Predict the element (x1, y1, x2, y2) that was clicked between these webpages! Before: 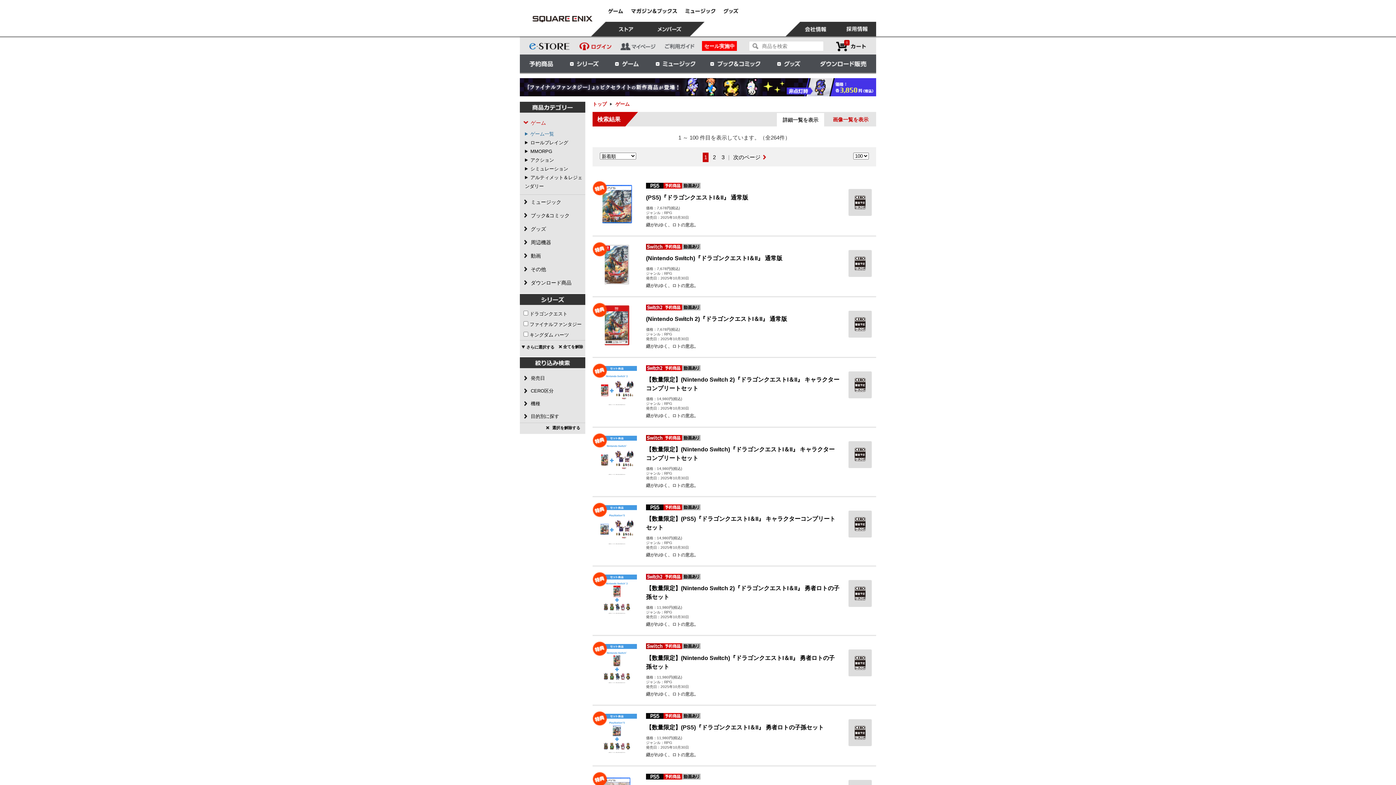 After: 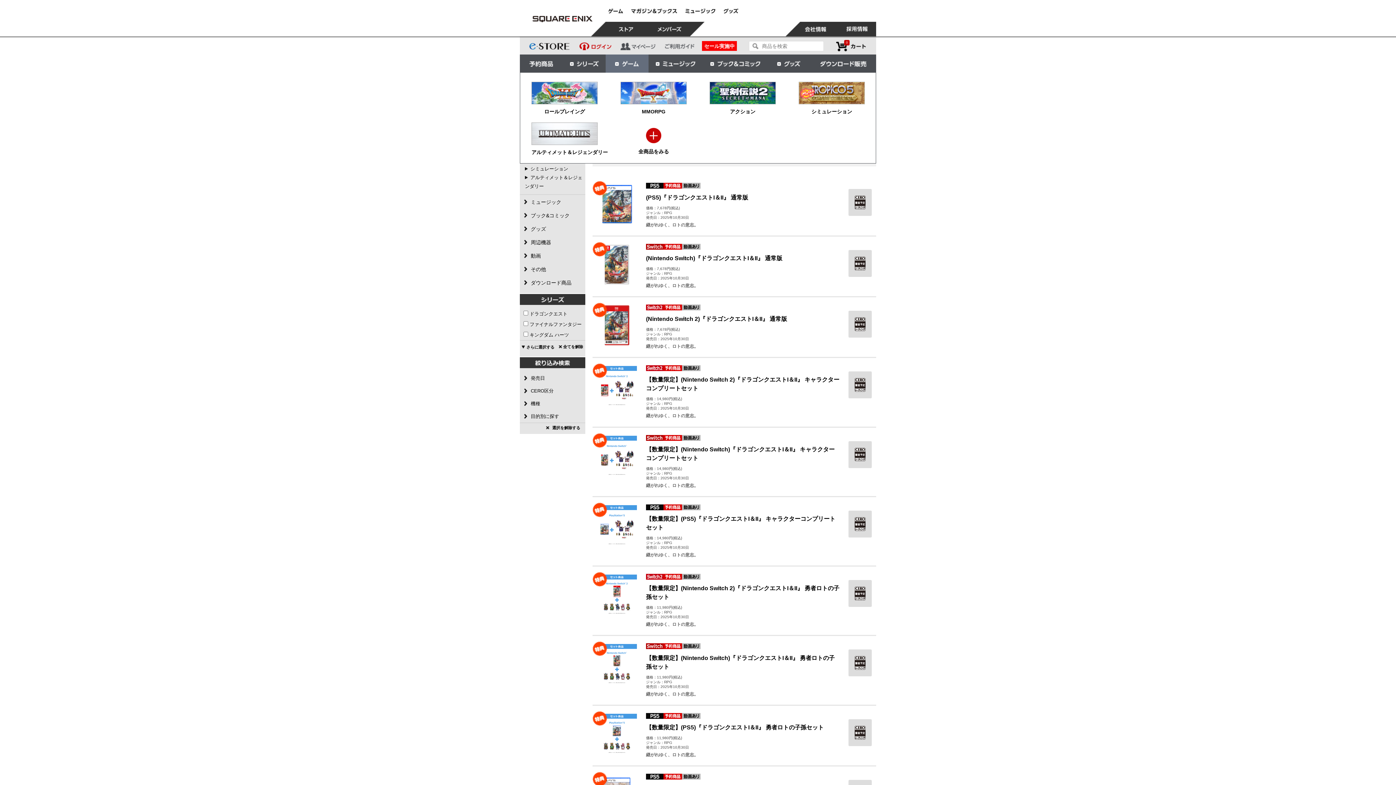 Action: label: ゲーム bbox: (605, 54, 648, 72)